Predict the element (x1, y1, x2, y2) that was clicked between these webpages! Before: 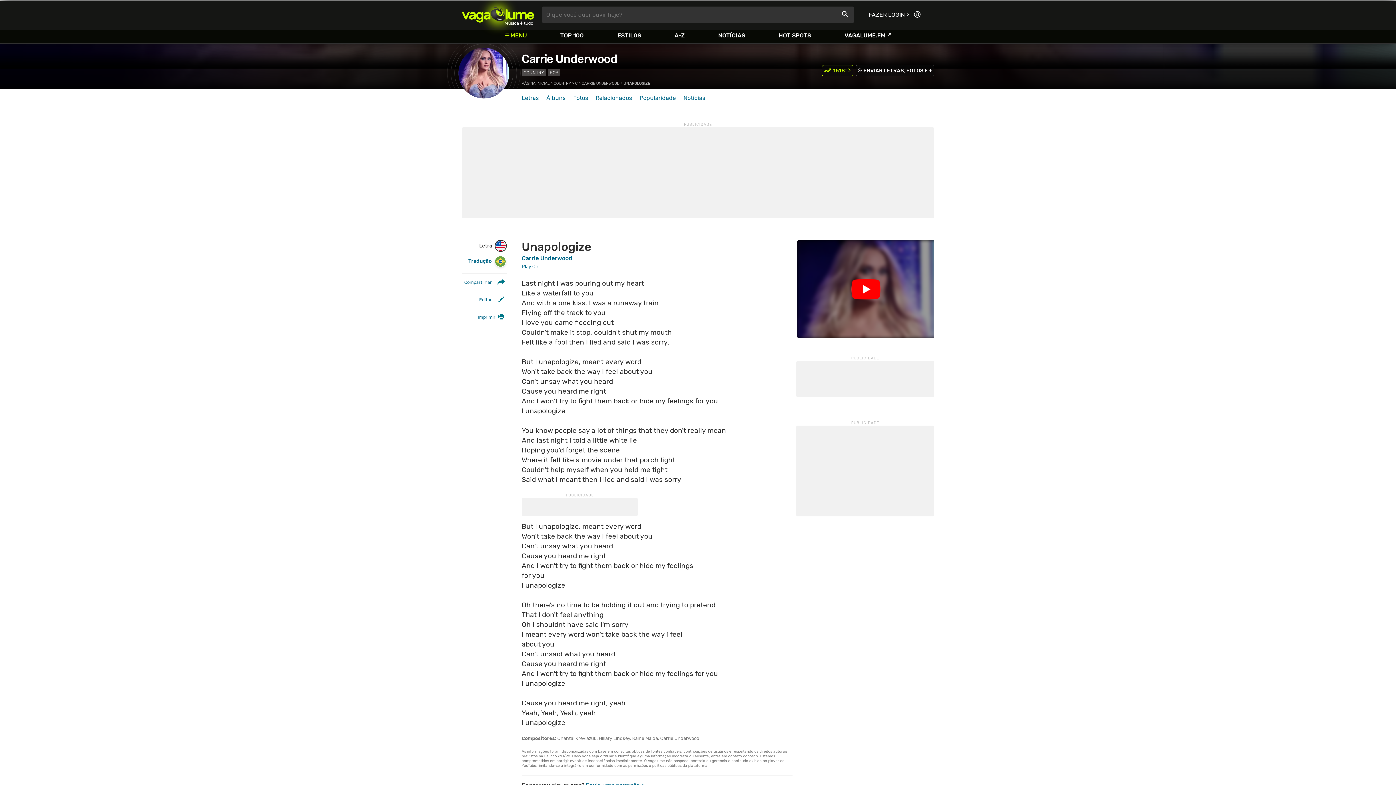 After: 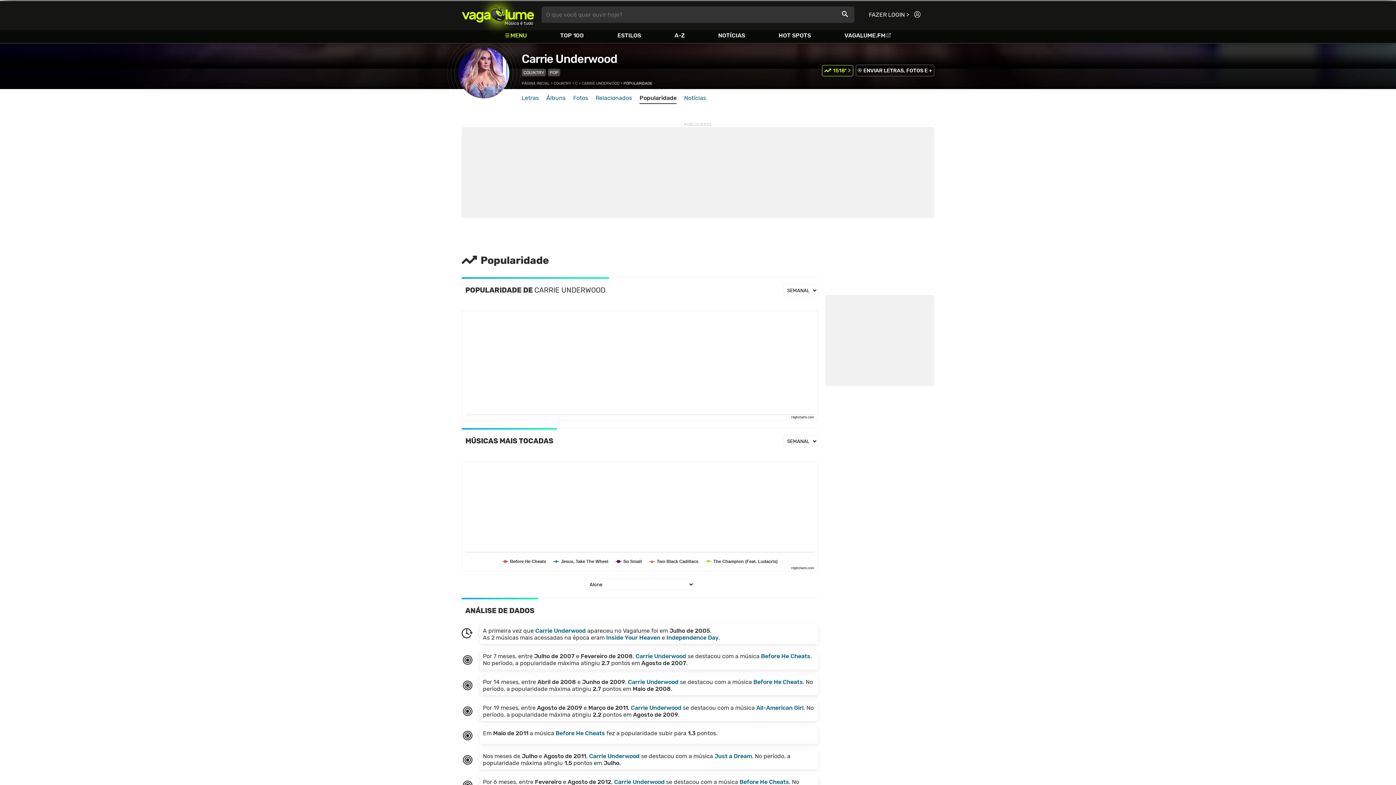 Action: bbox: (639, 94, 676, 103) label: Popularidade